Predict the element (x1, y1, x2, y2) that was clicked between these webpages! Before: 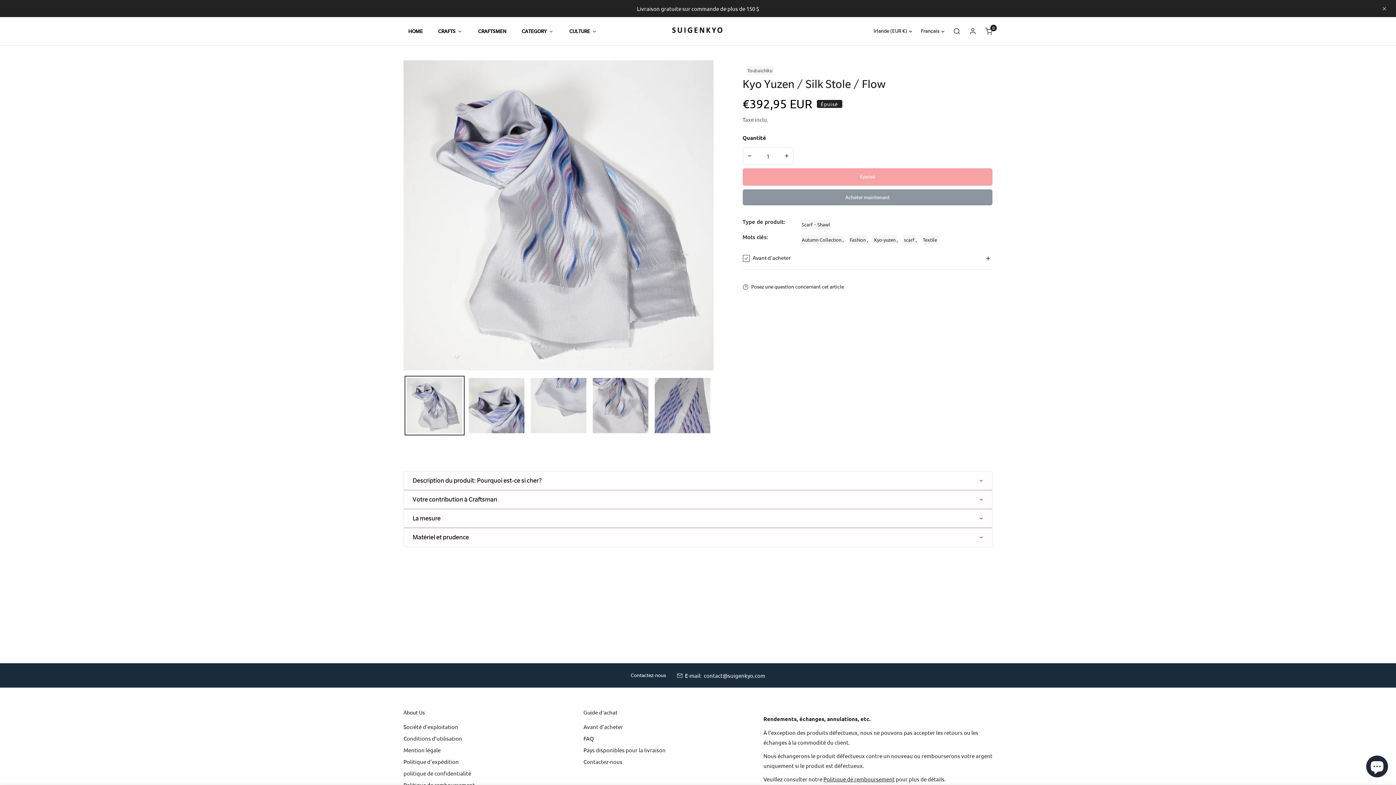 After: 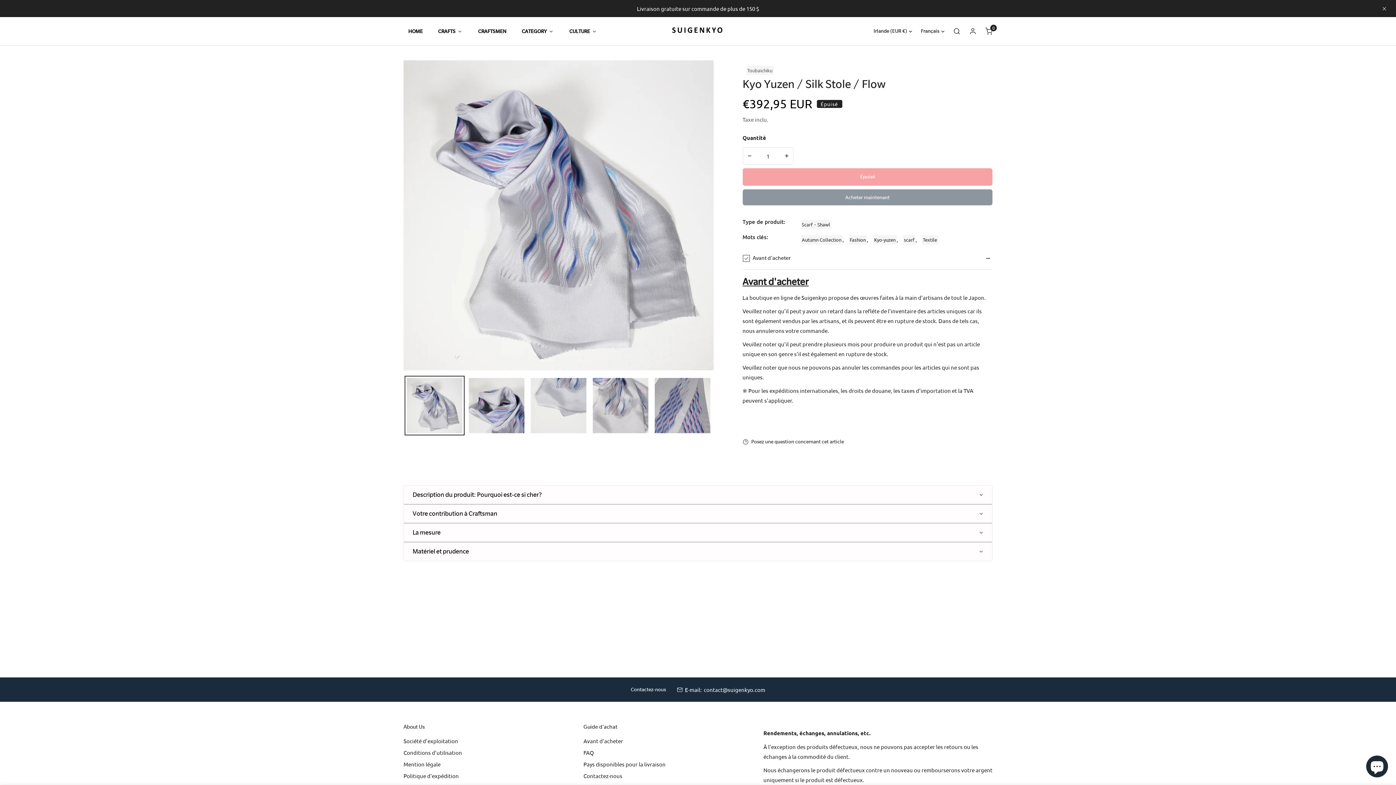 Action: bbox: (742, 247, 992, 269) label: Avant d'acheter